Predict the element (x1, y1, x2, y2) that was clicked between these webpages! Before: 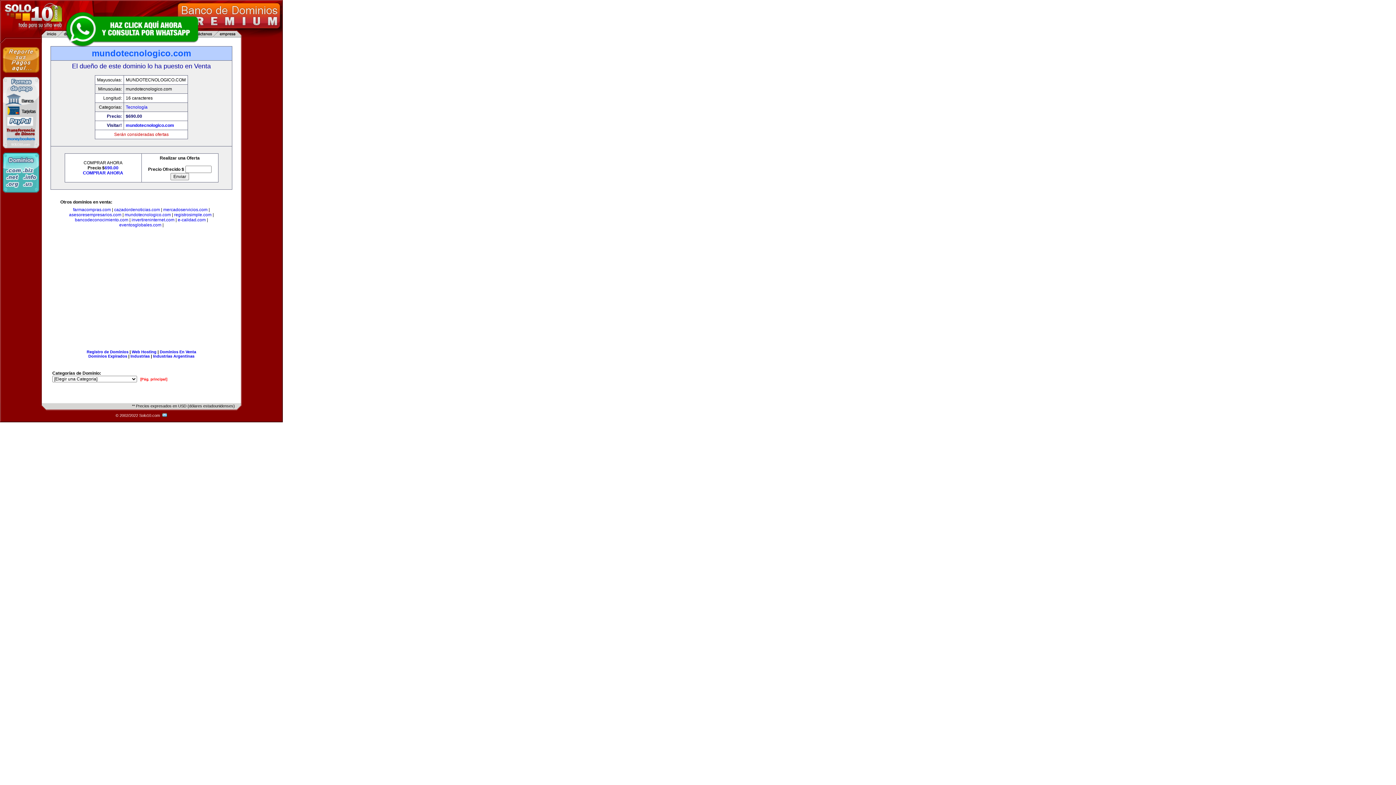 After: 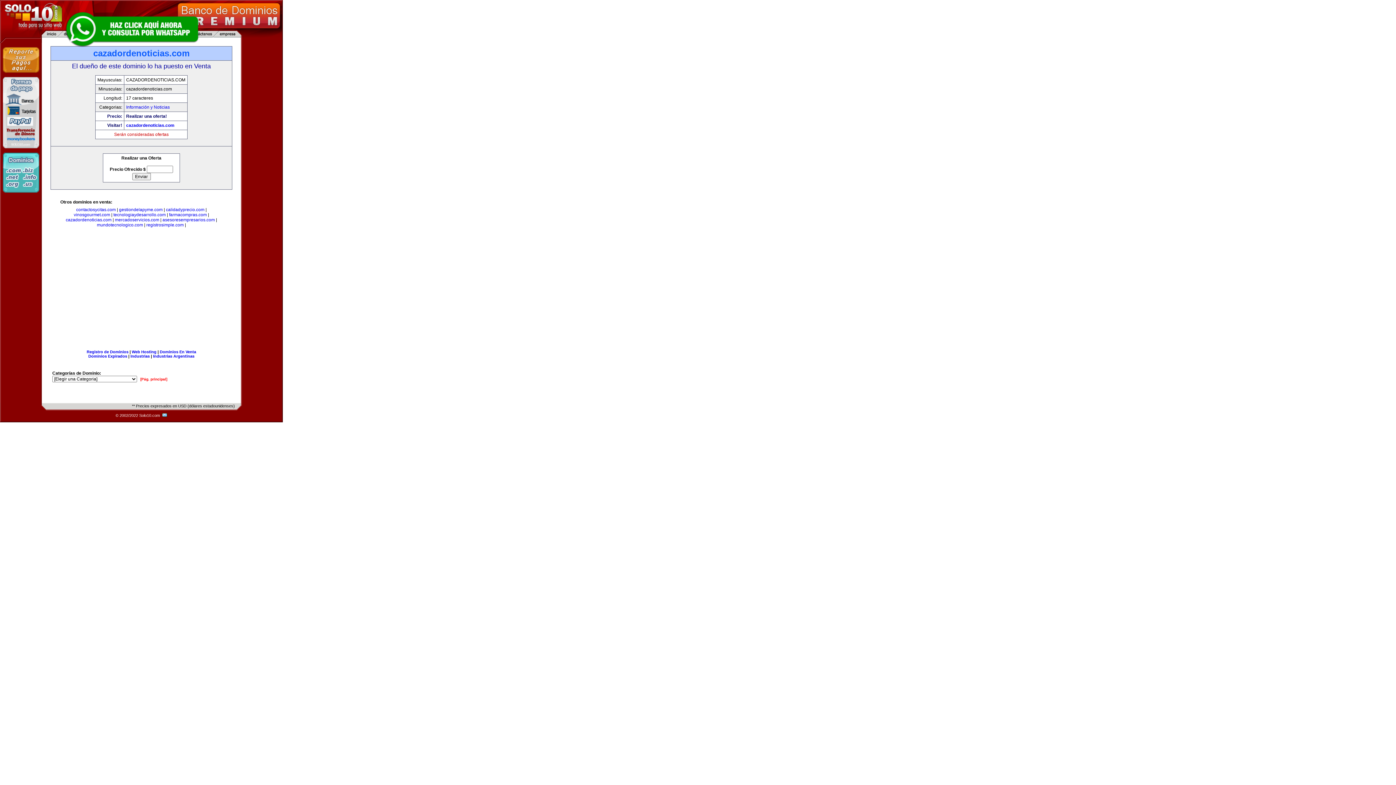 Action: bbox: (114, 207, 160, 212) label: cazadordenoticias.com